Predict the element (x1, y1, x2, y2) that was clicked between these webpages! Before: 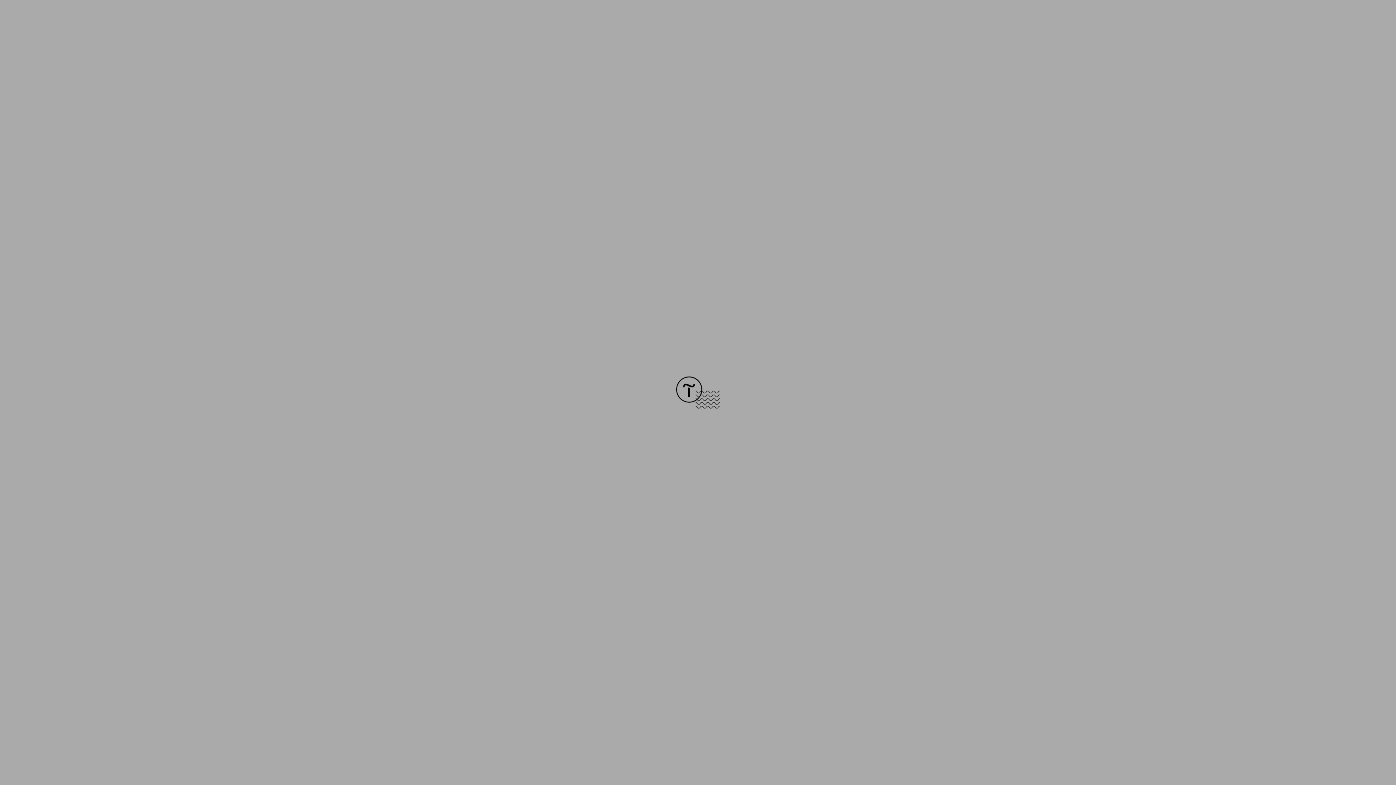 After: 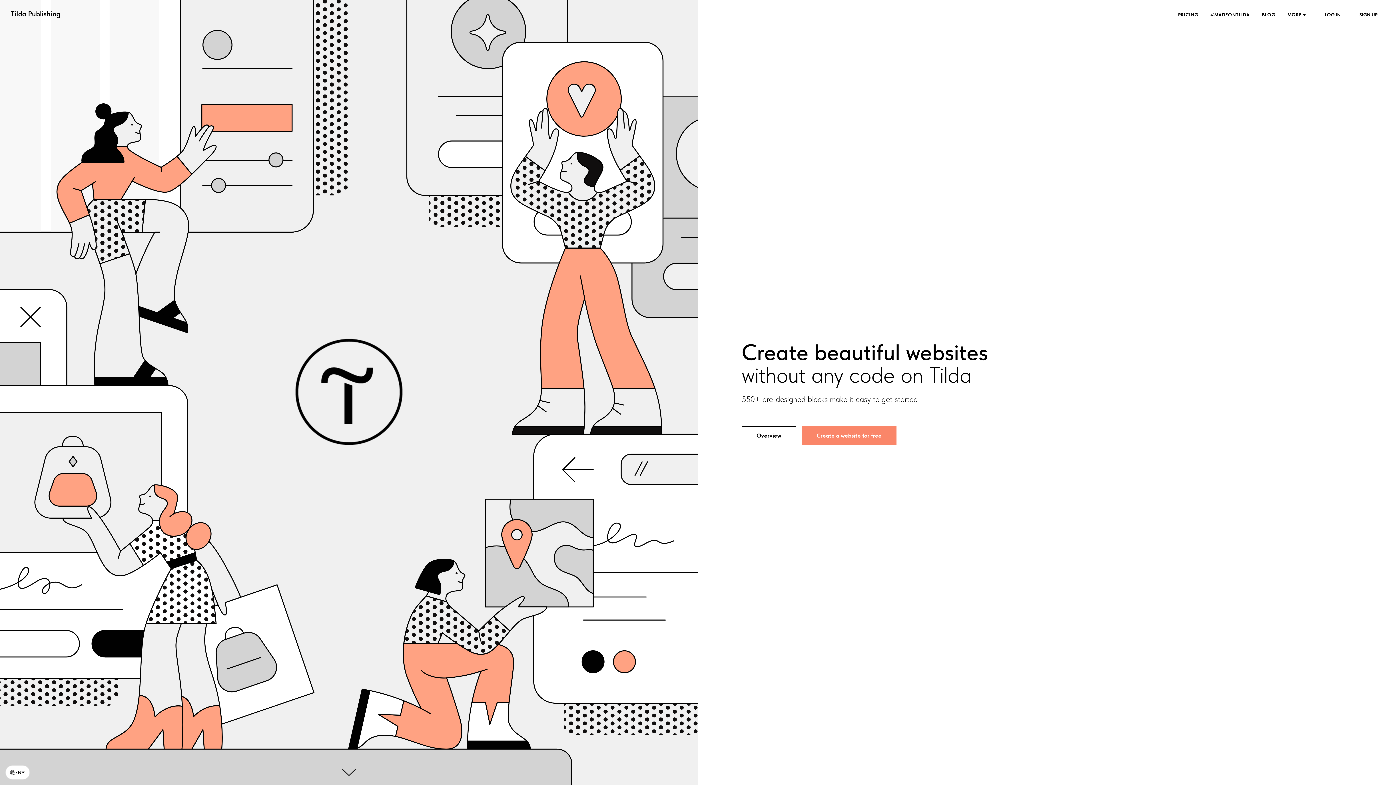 Action: bbox: (676, 403, 720, 409)